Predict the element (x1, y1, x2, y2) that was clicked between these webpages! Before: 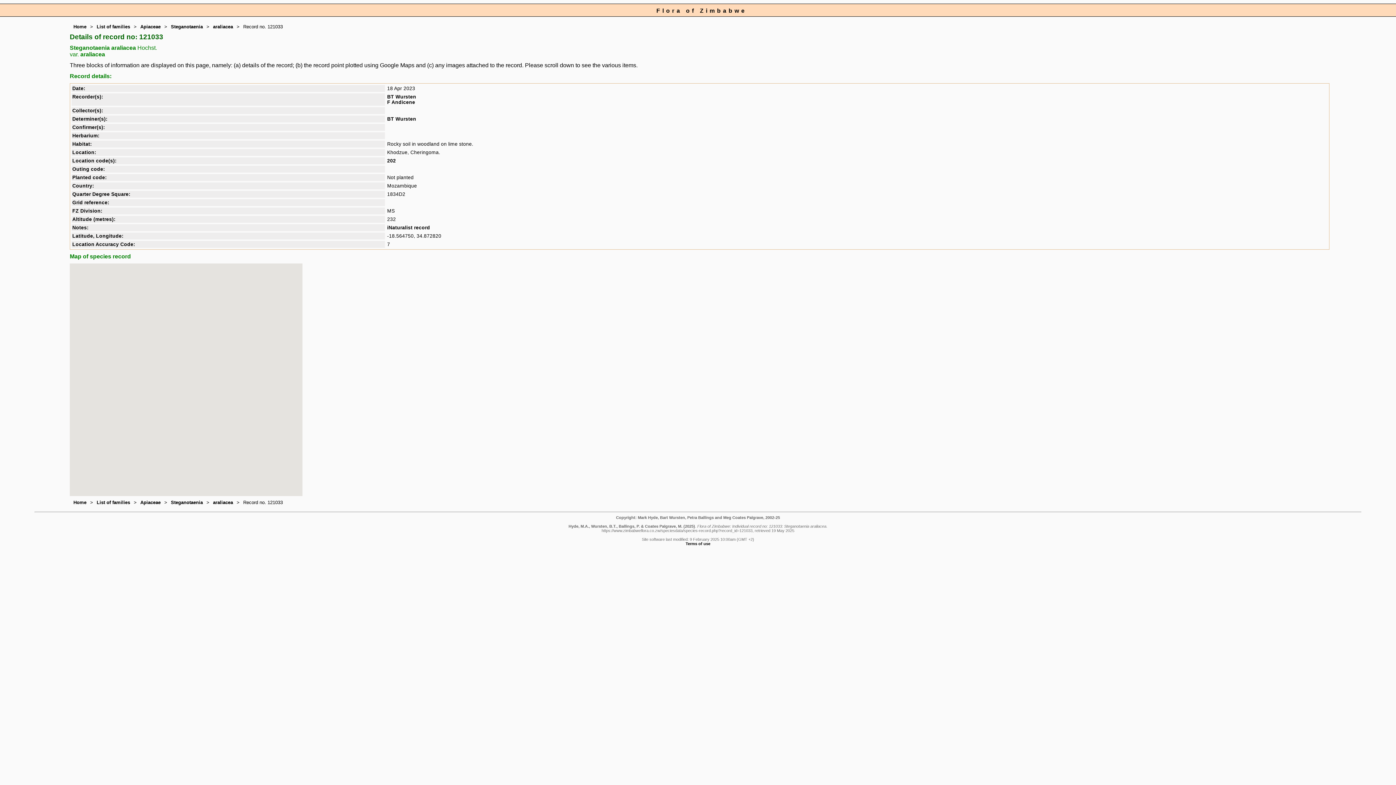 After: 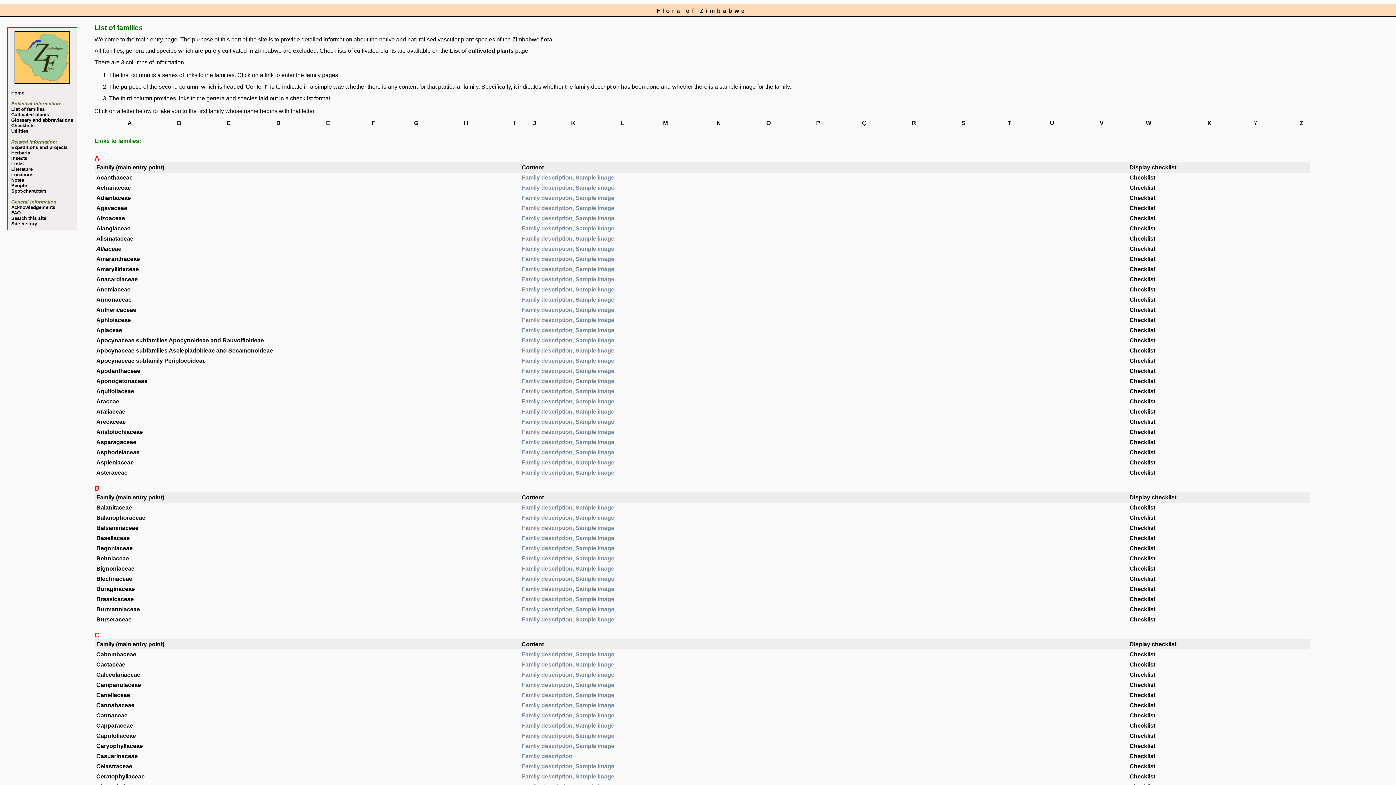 Action: label: List of families bbox: (96, 24, 130, 29)